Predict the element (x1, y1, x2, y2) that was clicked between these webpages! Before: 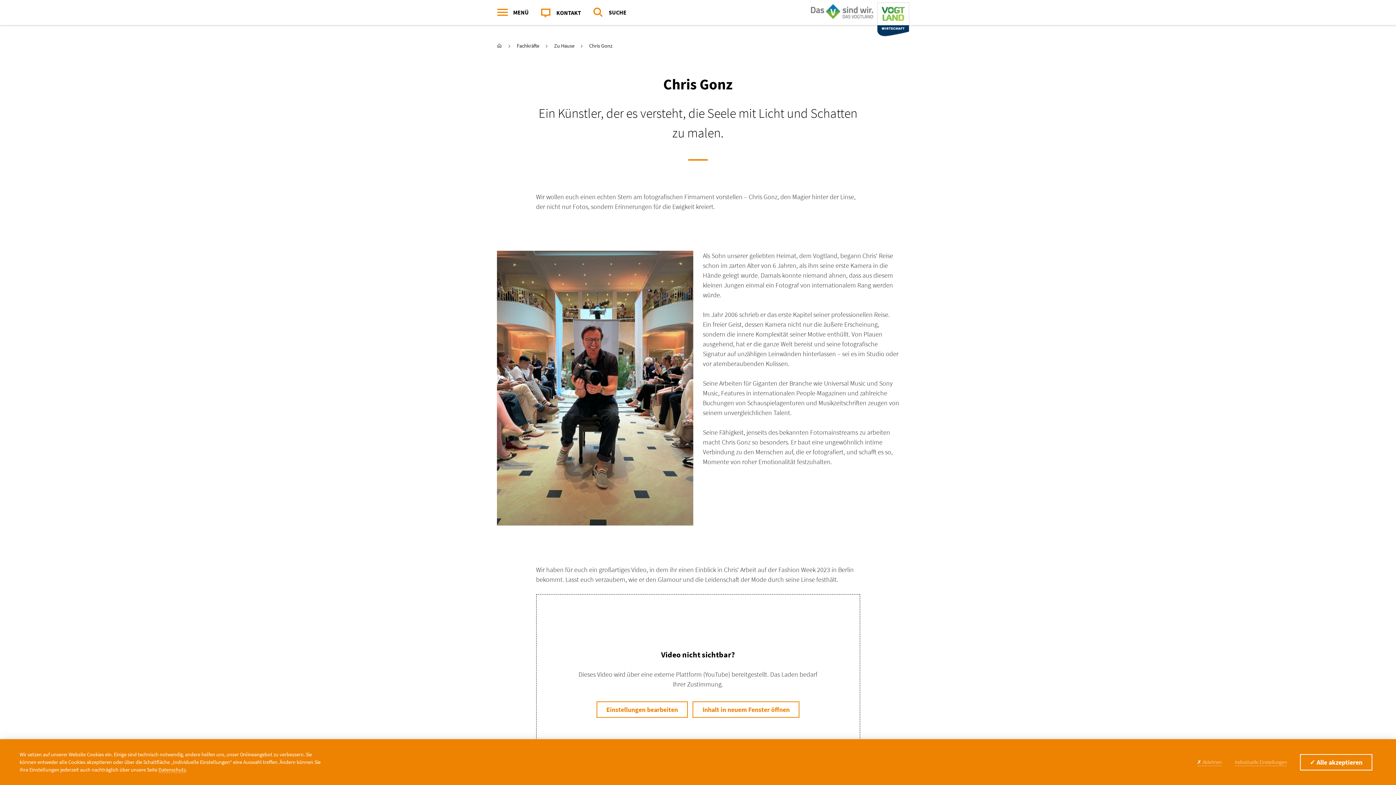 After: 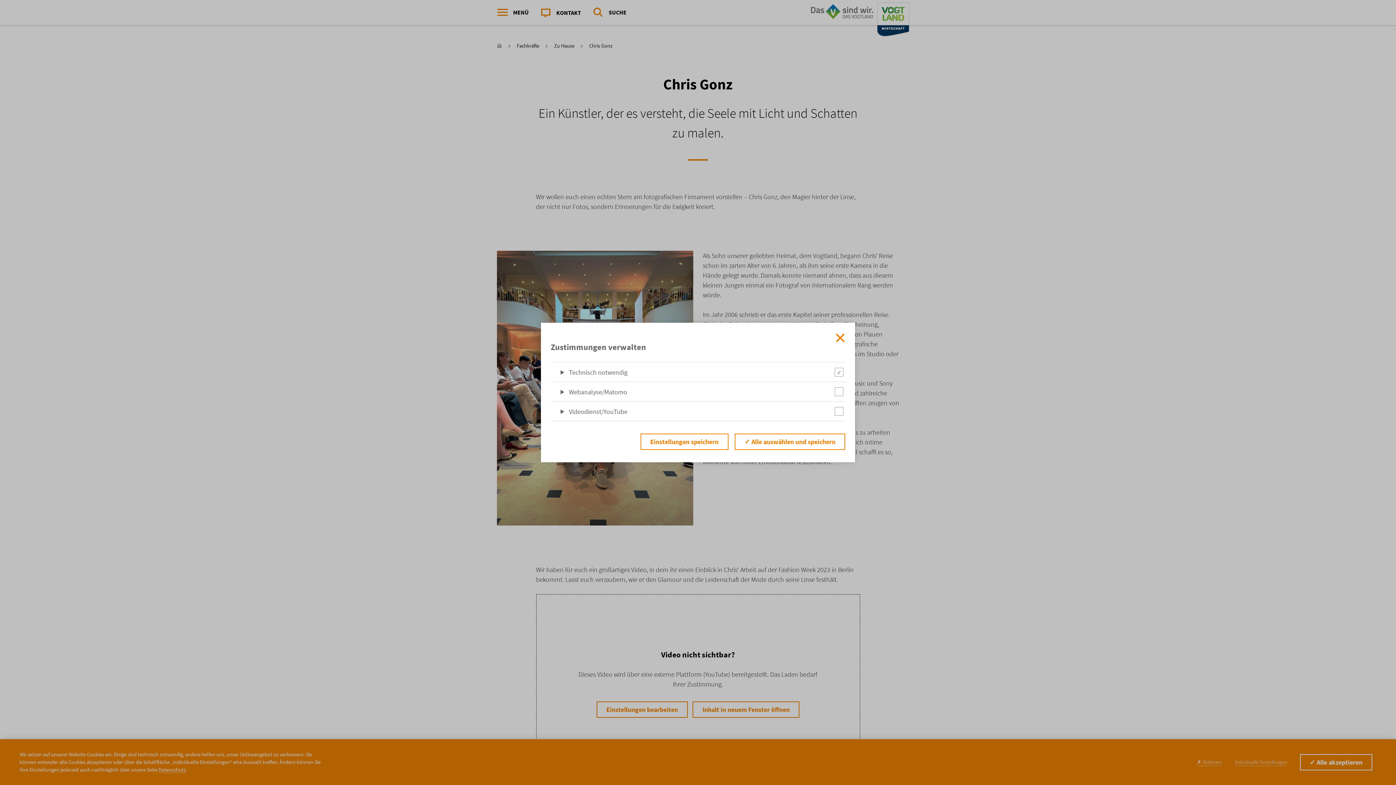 Action: label: Individuelle Einstellungen bbox: (1235, 758, 1287, 766)